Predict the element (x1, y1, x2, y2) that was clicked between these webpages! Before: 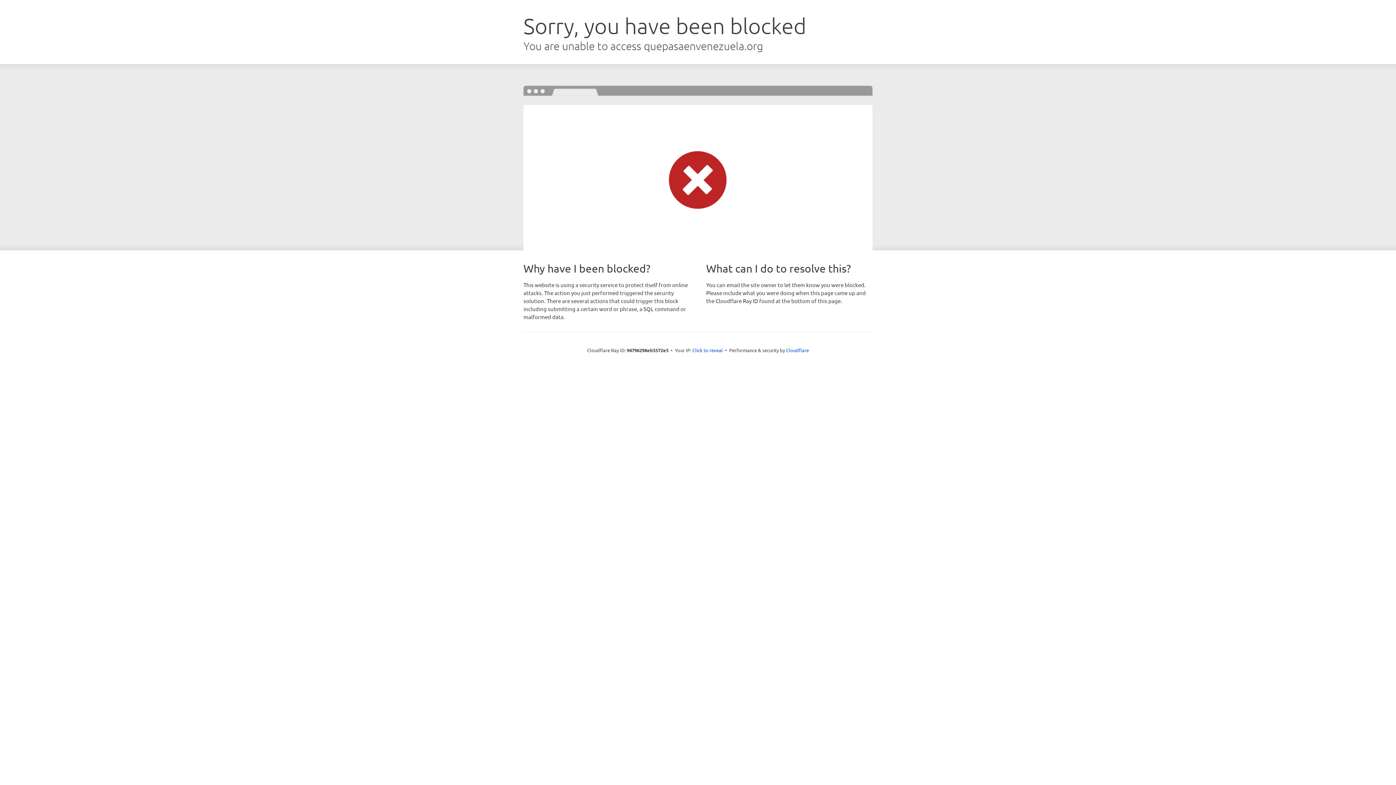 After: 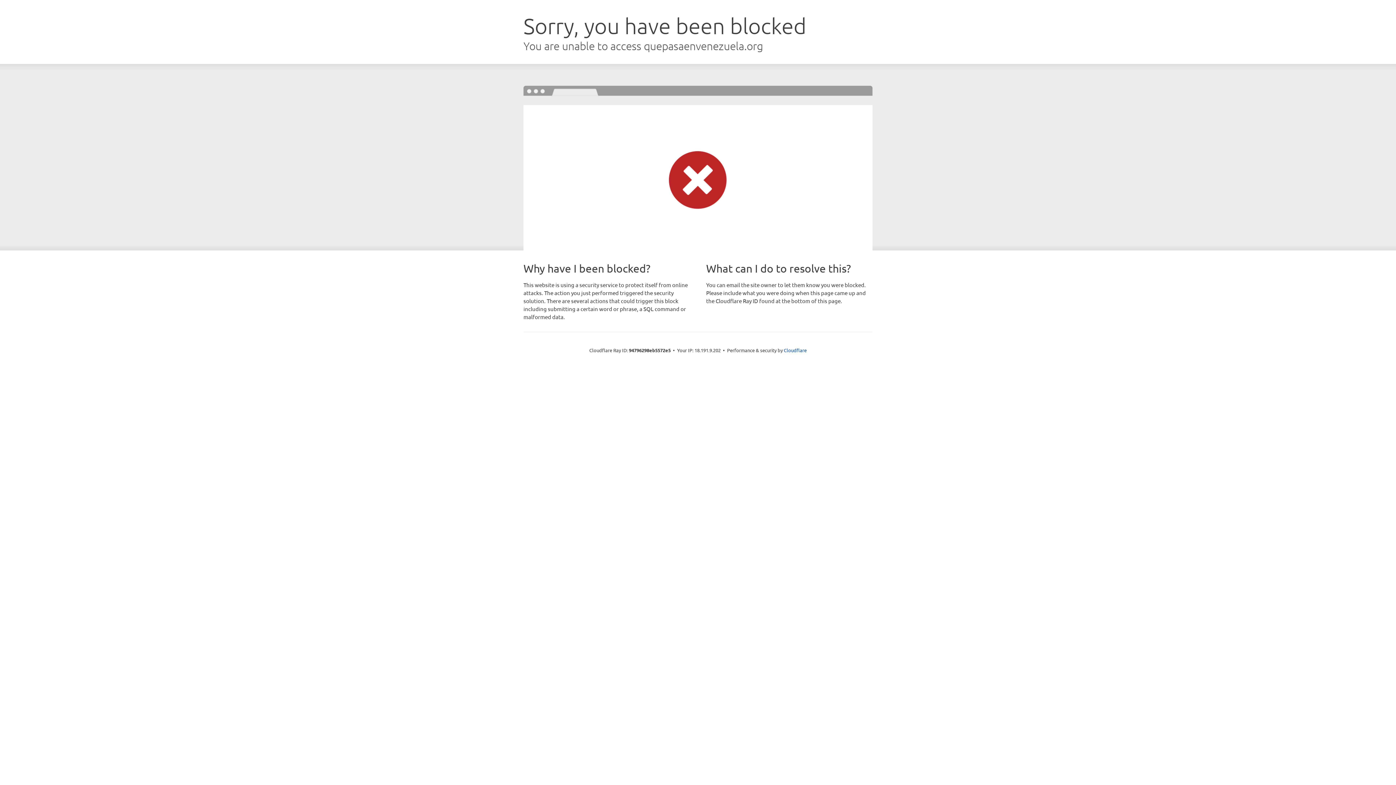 Action: bbox: (692, 346, 723, 353) label: Click to reveal